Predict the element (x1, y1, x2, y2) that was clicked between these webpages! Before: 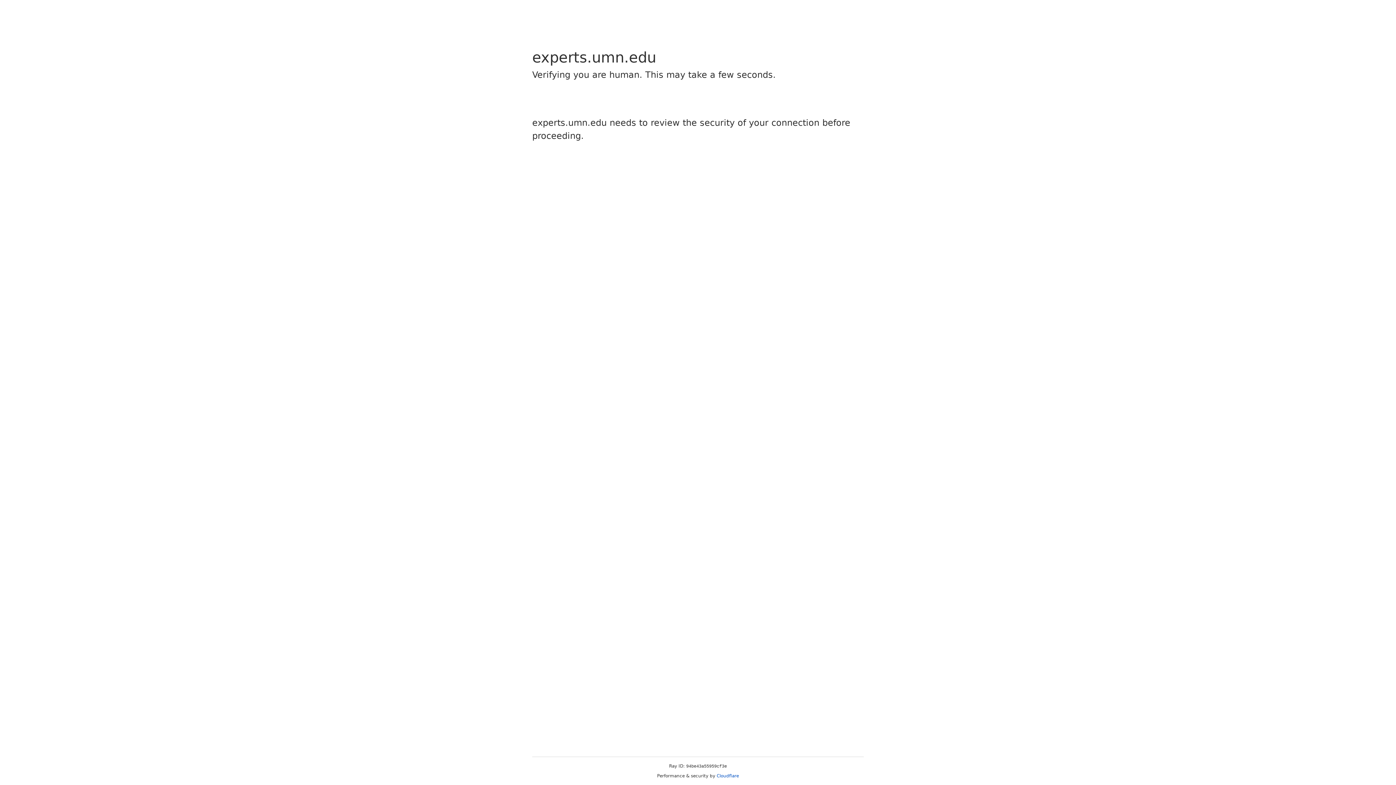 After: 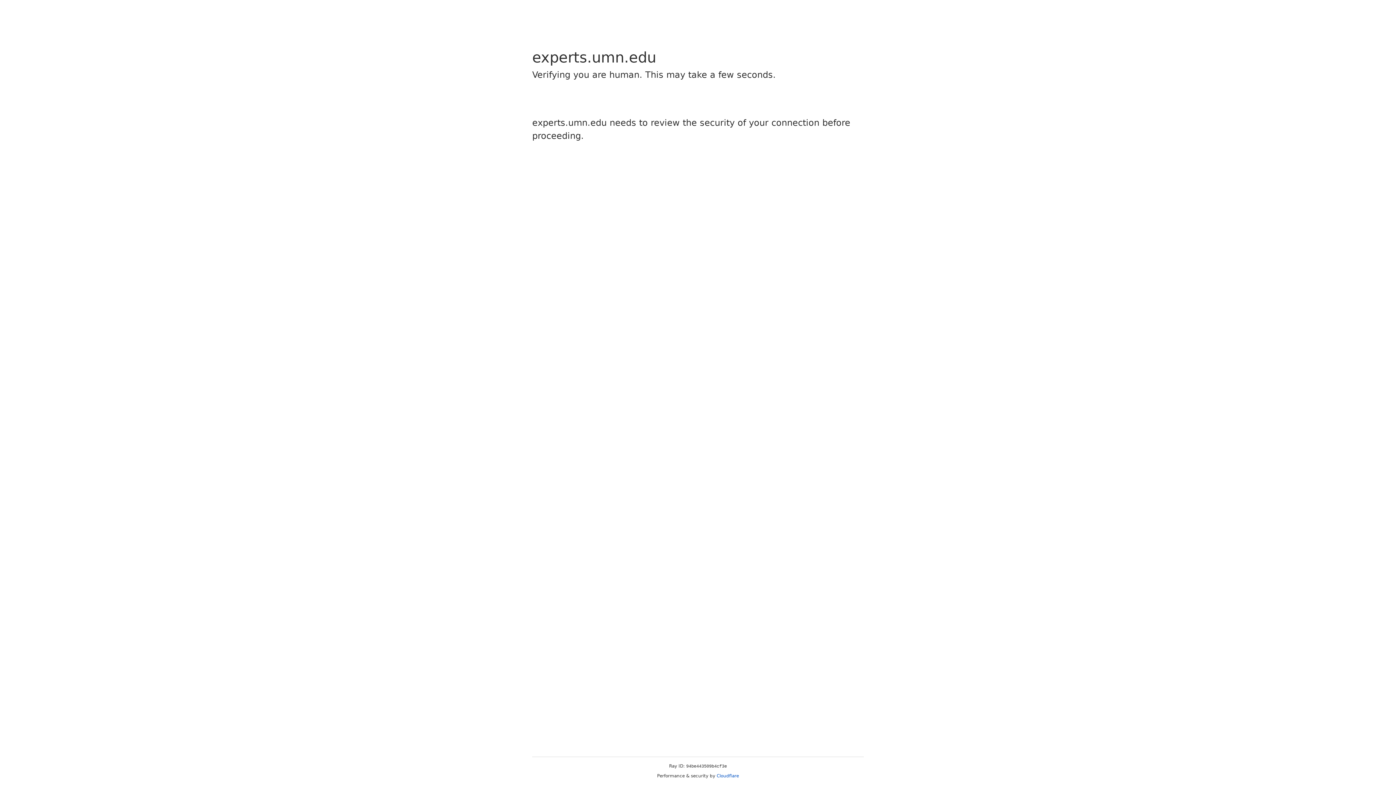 Action: bbox: (716, 773, 739, 778) label: Cloudflare